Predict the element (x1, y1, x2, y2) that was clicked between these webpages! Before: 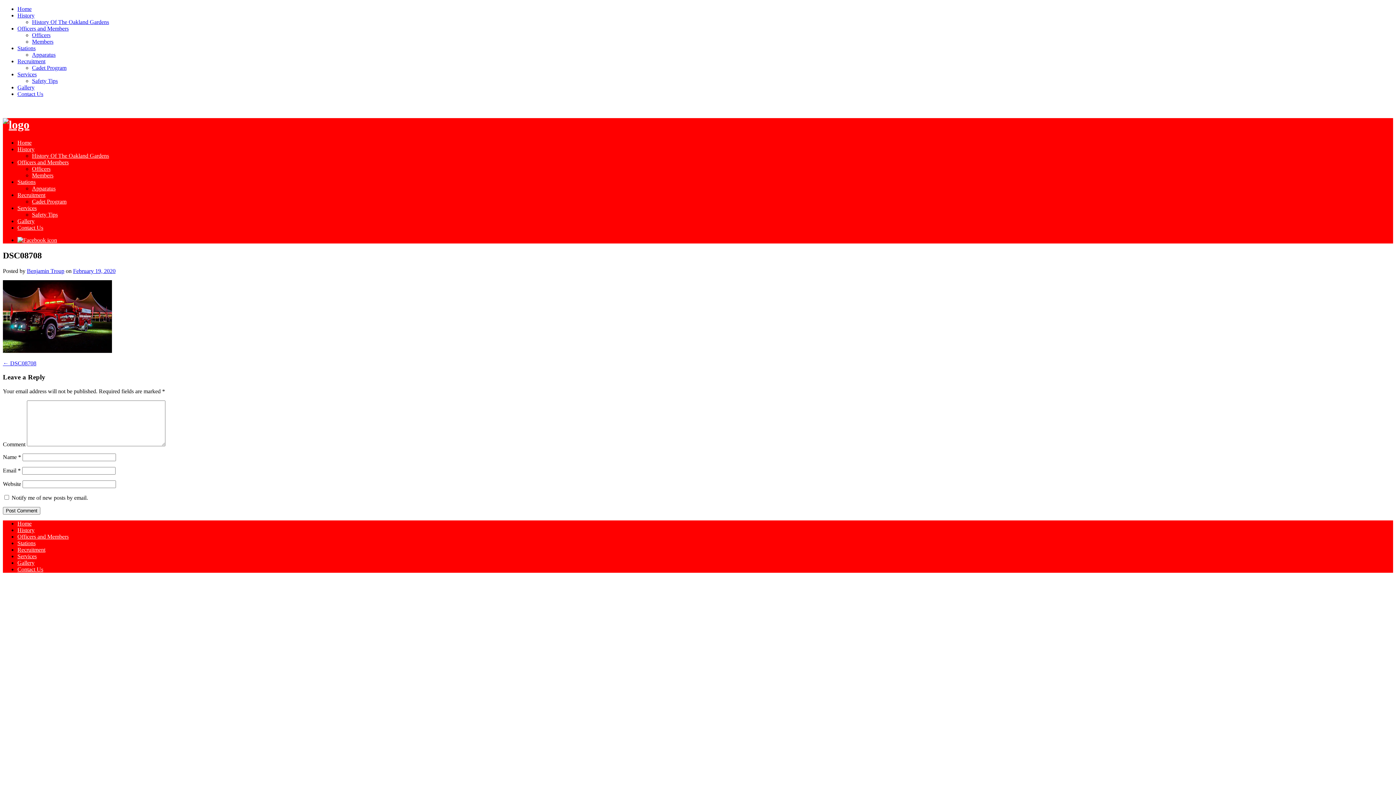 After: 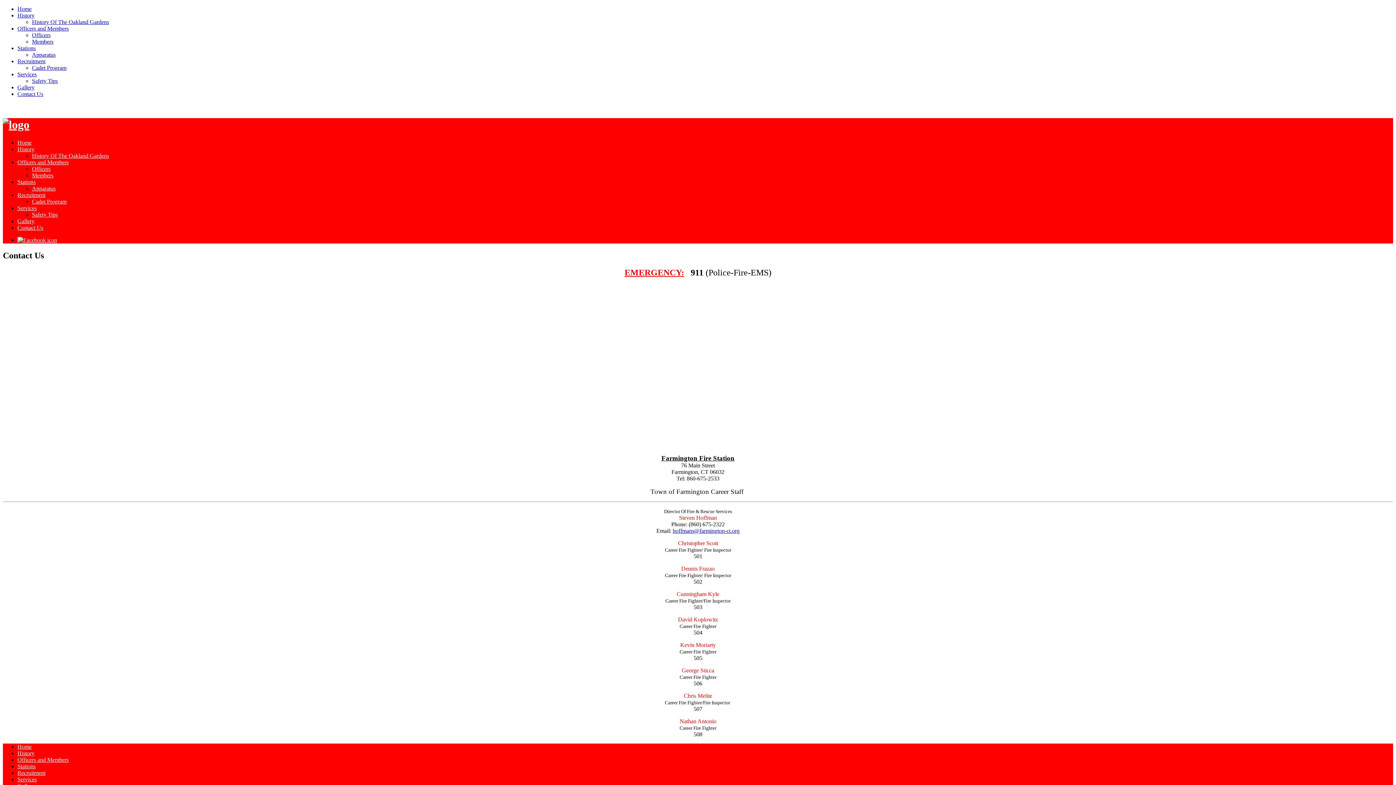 Action: bbox: (17, 566, 43, 572) label: Contact Us